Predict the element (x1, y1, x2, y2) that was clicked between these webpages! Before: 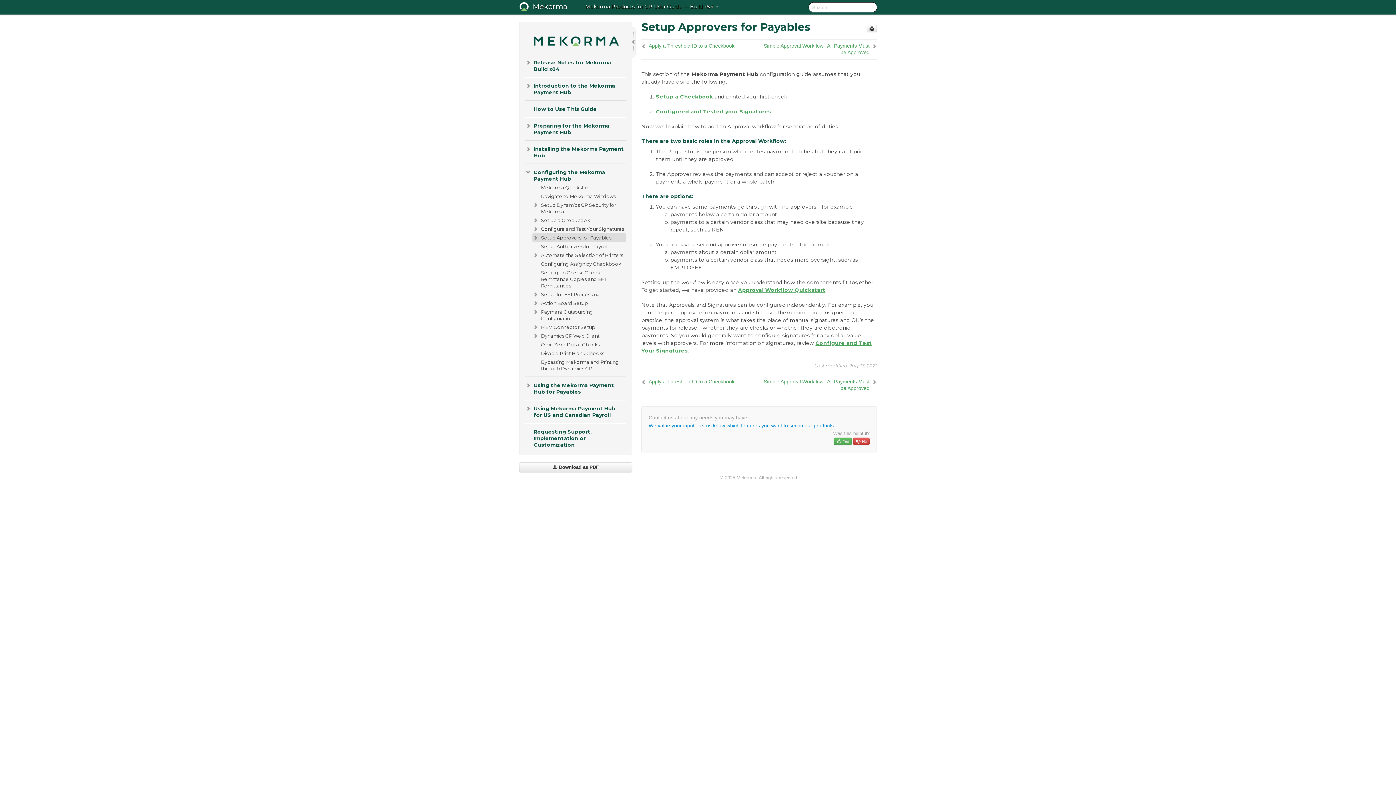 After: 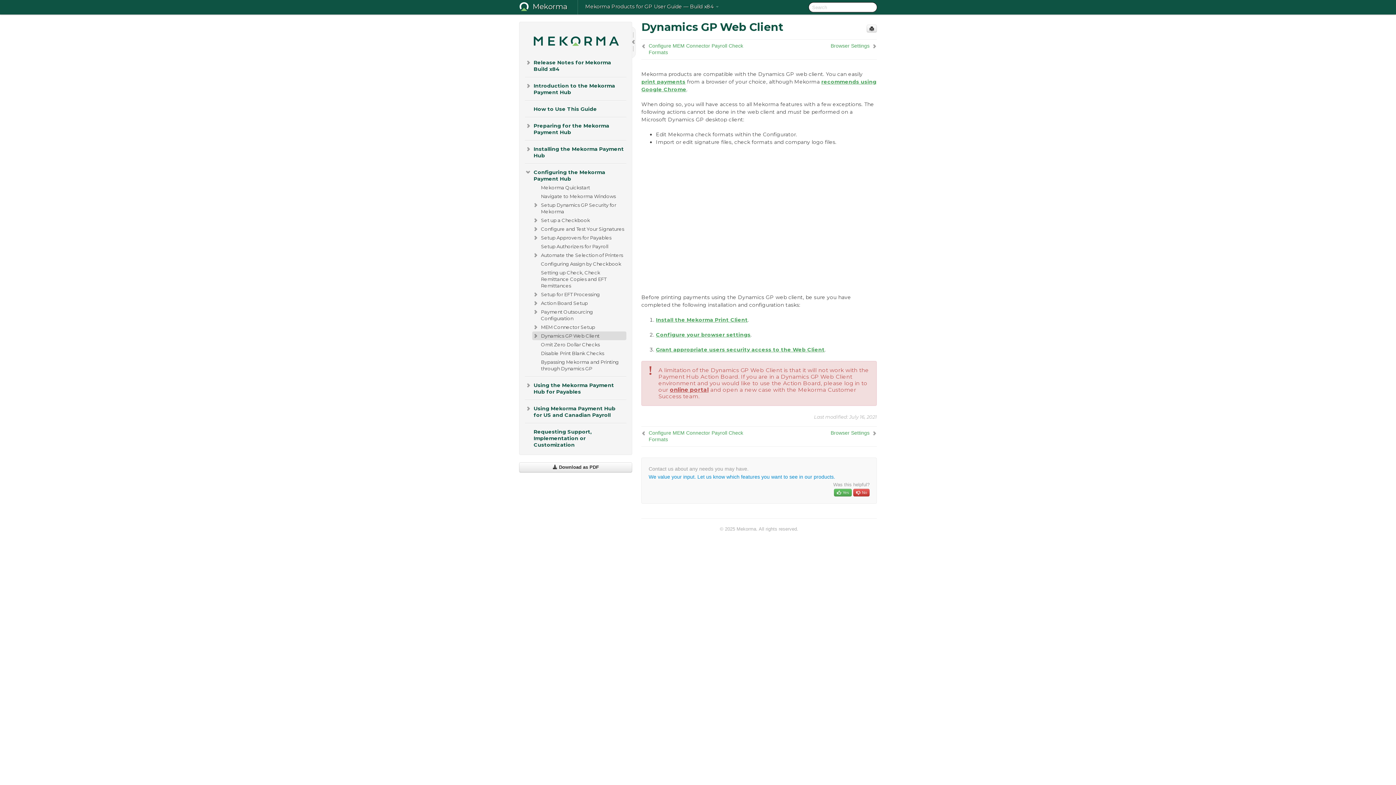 Action: label: Dynamics GP Web Client bbox: (532, 331, 626, 340)